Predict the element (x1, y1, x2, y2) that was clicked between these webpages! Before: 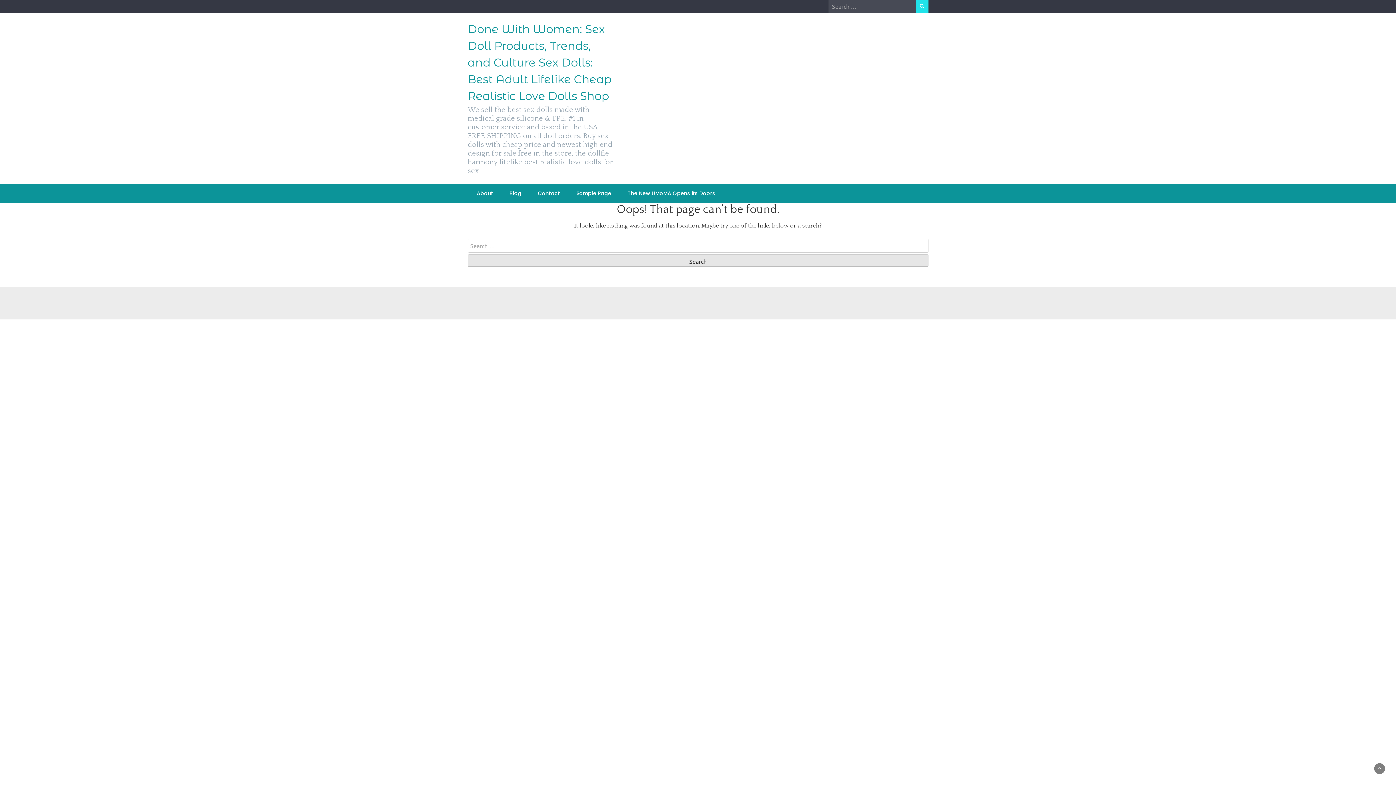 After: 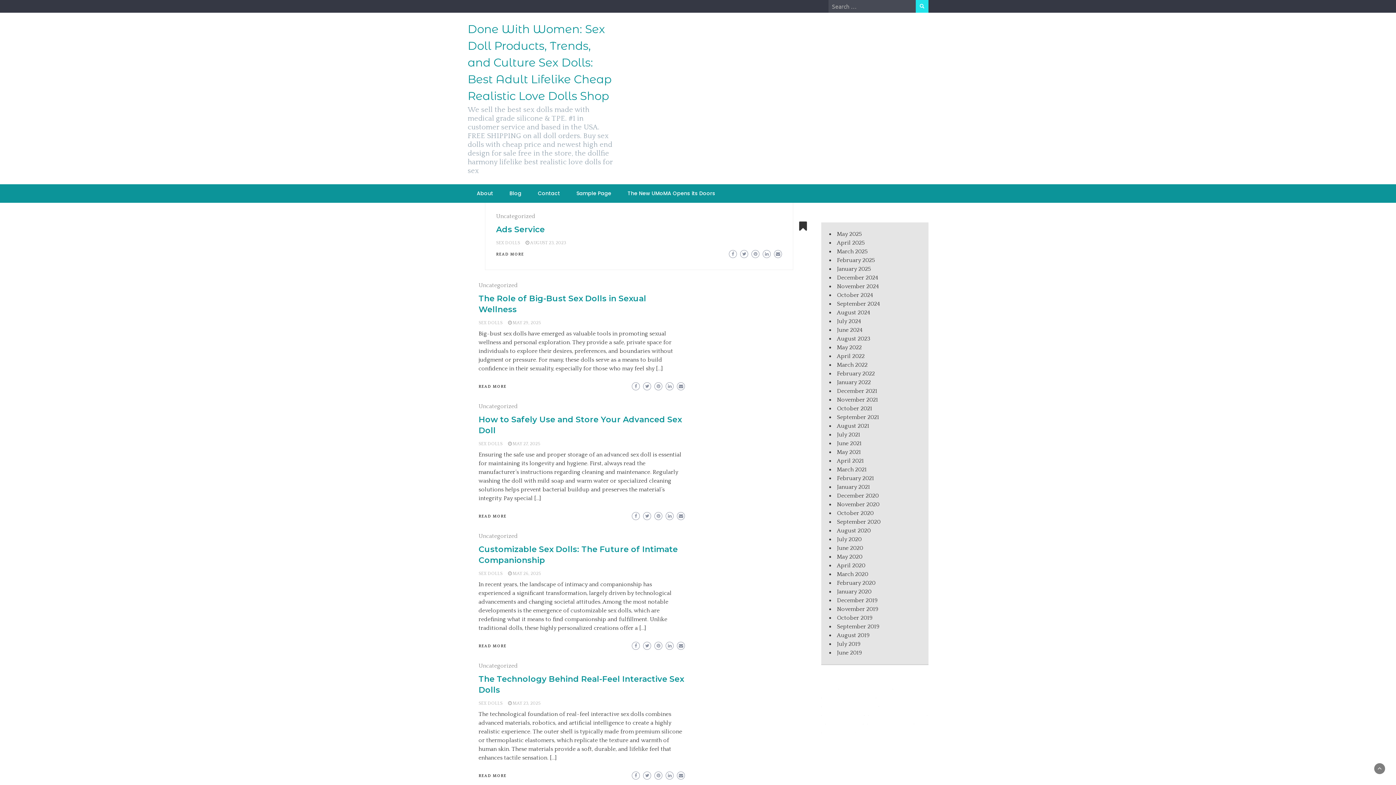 Action: bbox: (467, 22, 611, 102) label: Done With Women: Sex Doll Products, Trends, and Culture Sex Dolls: Best Adult Lifelike Cheap Realistic Love Dolls Shop